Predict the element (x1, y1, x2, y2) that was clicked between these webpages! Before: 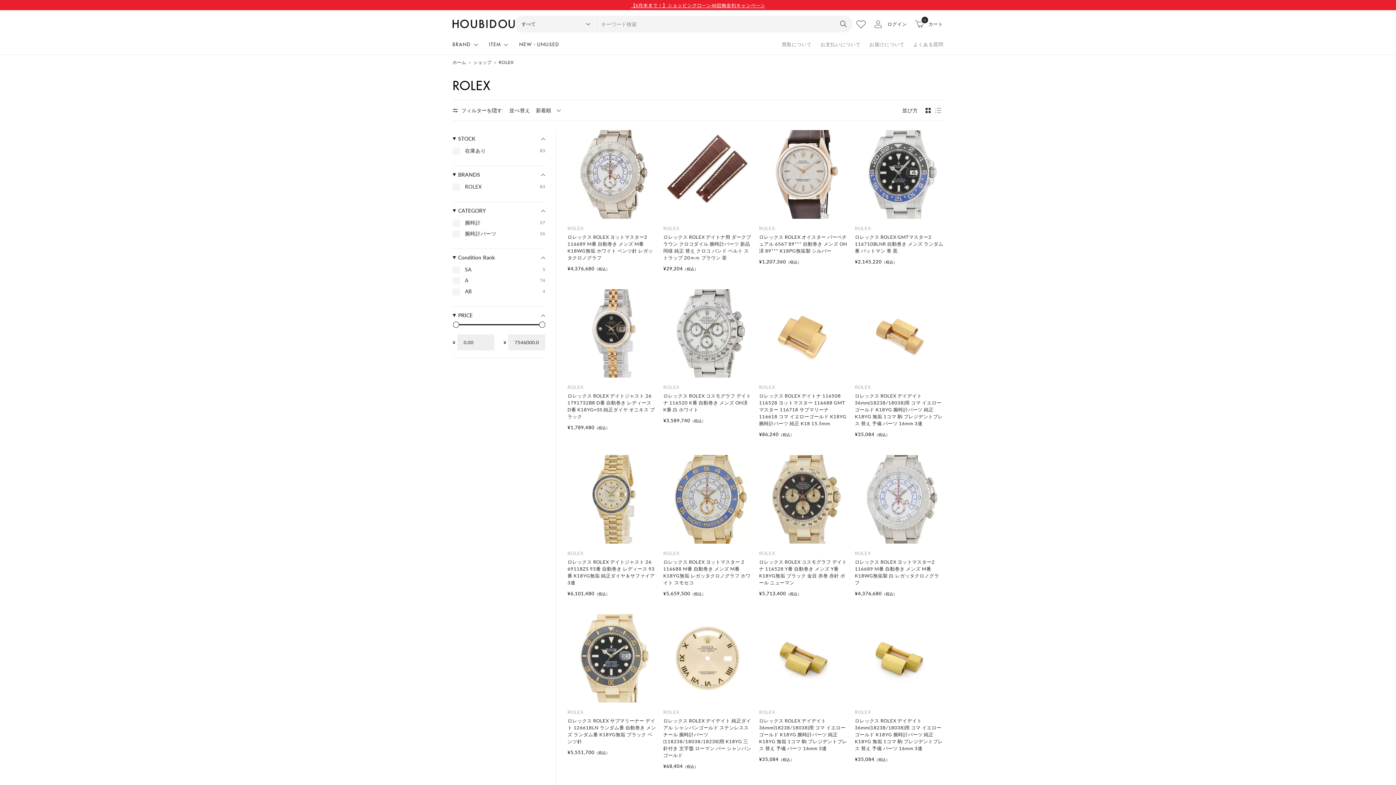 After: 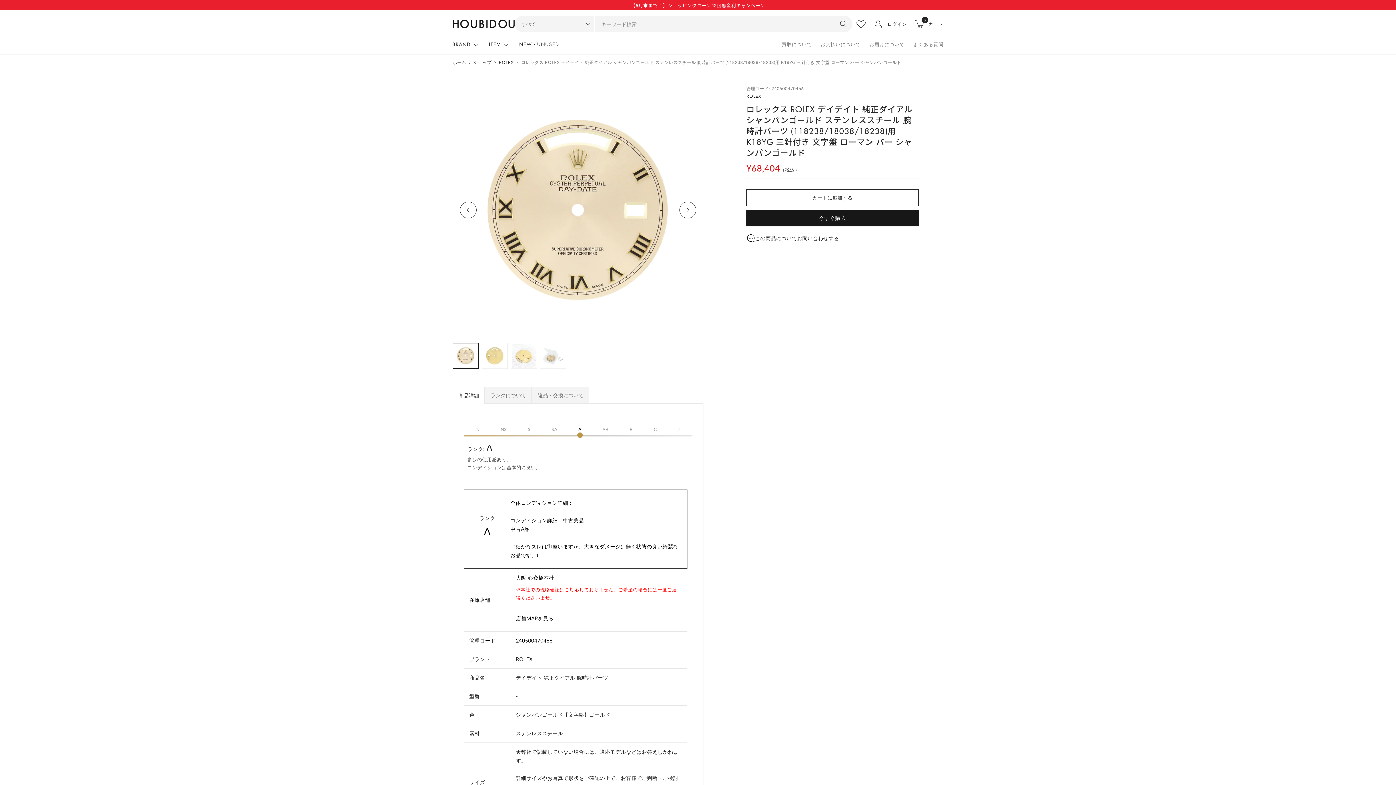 Action: label: ロレックス ROLEX デイデイト 純正ダイアル シャンパンゴールド ステンレススチール 腕時計パーツ (118238/18038/18238)用 K18YG 三針付き 文字盤 ローマン バー シャンパンゴールド bbox: (663, 717, 752, 759)